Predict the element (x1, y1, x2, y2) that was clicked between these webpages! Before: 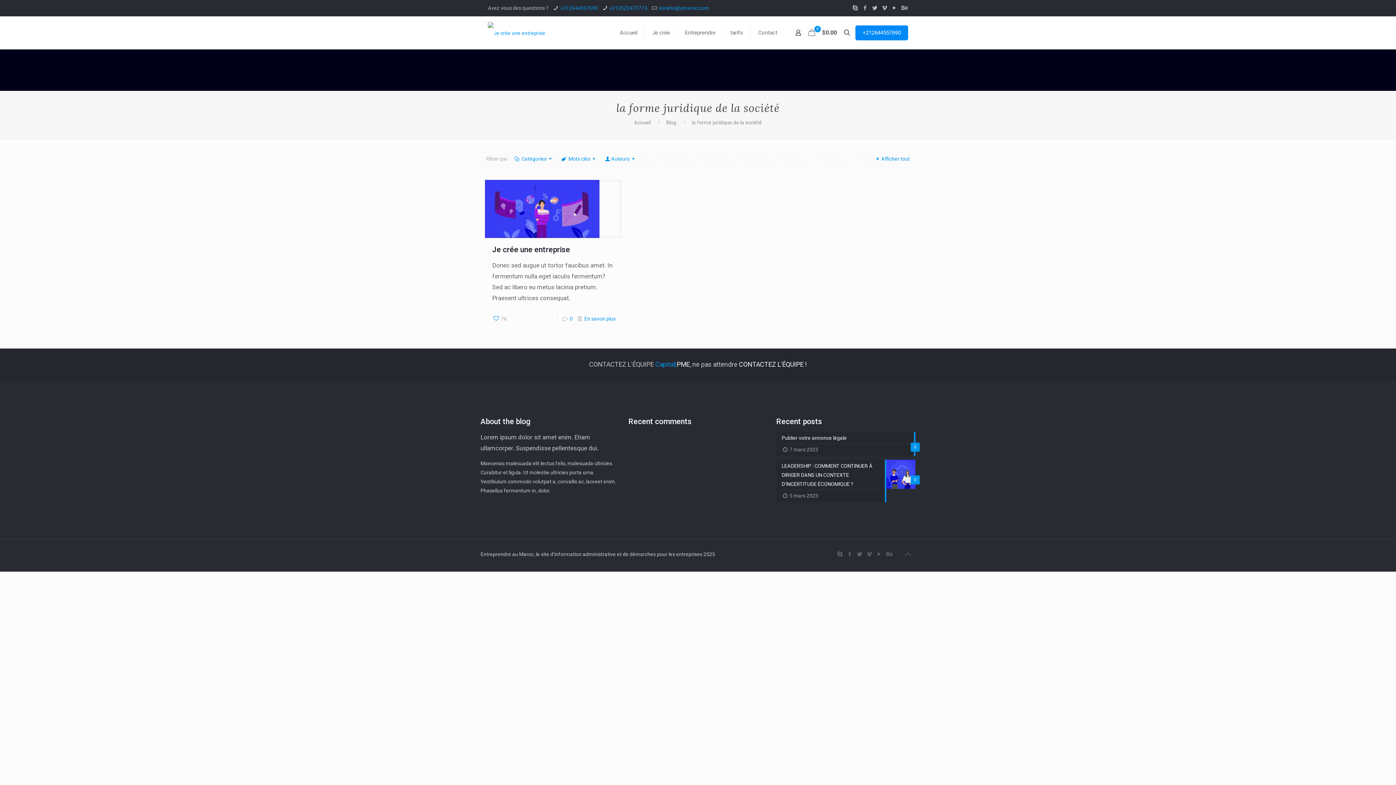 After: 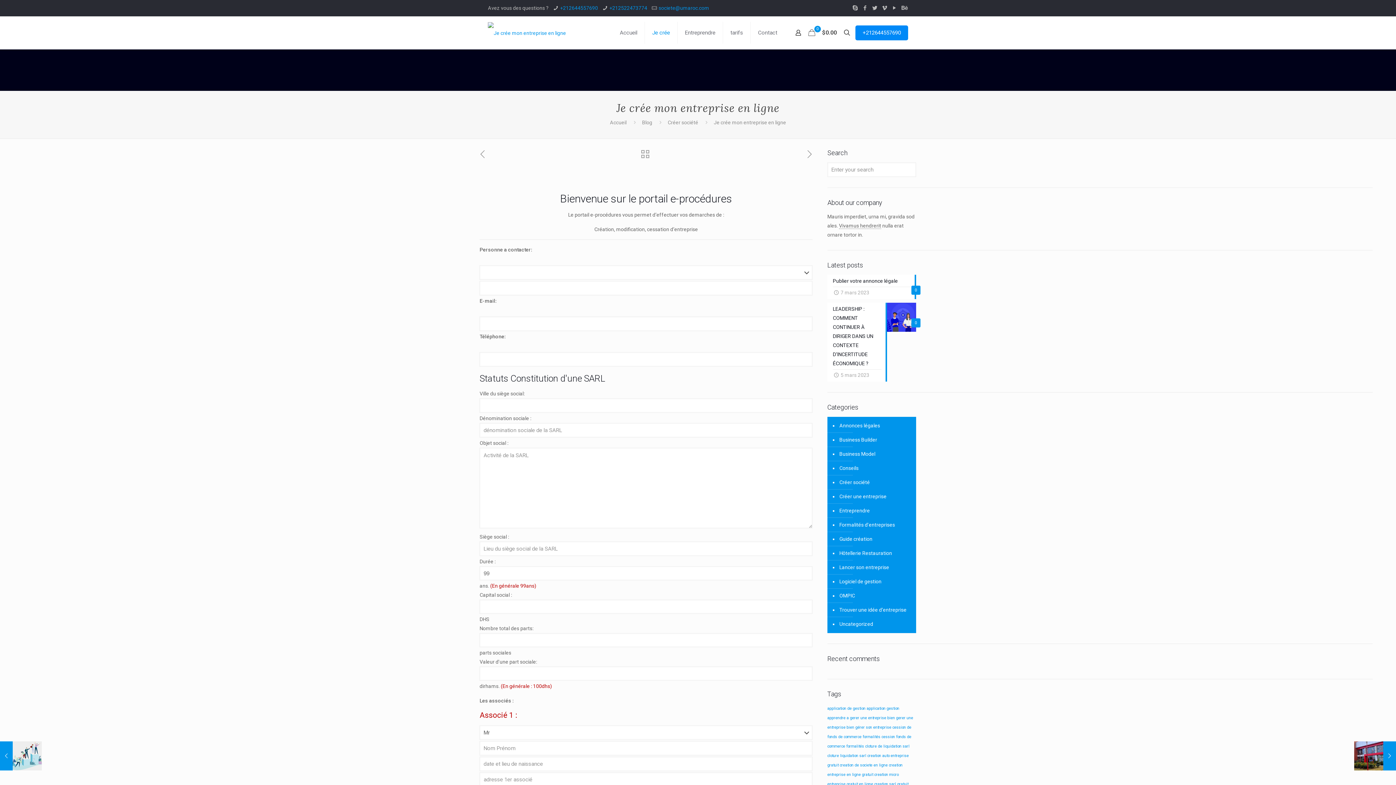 Action: label: Je crée bbox: (645, 16, 677, 49)